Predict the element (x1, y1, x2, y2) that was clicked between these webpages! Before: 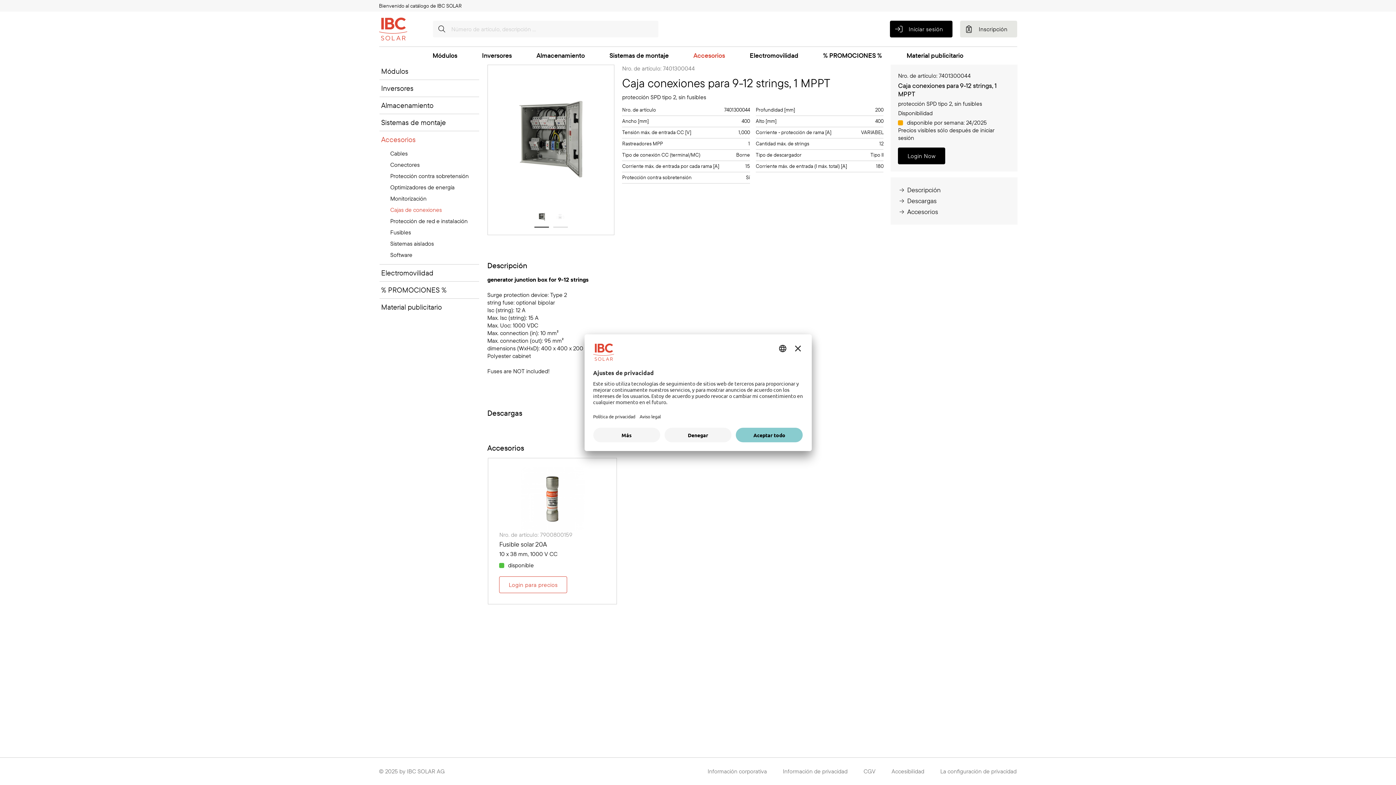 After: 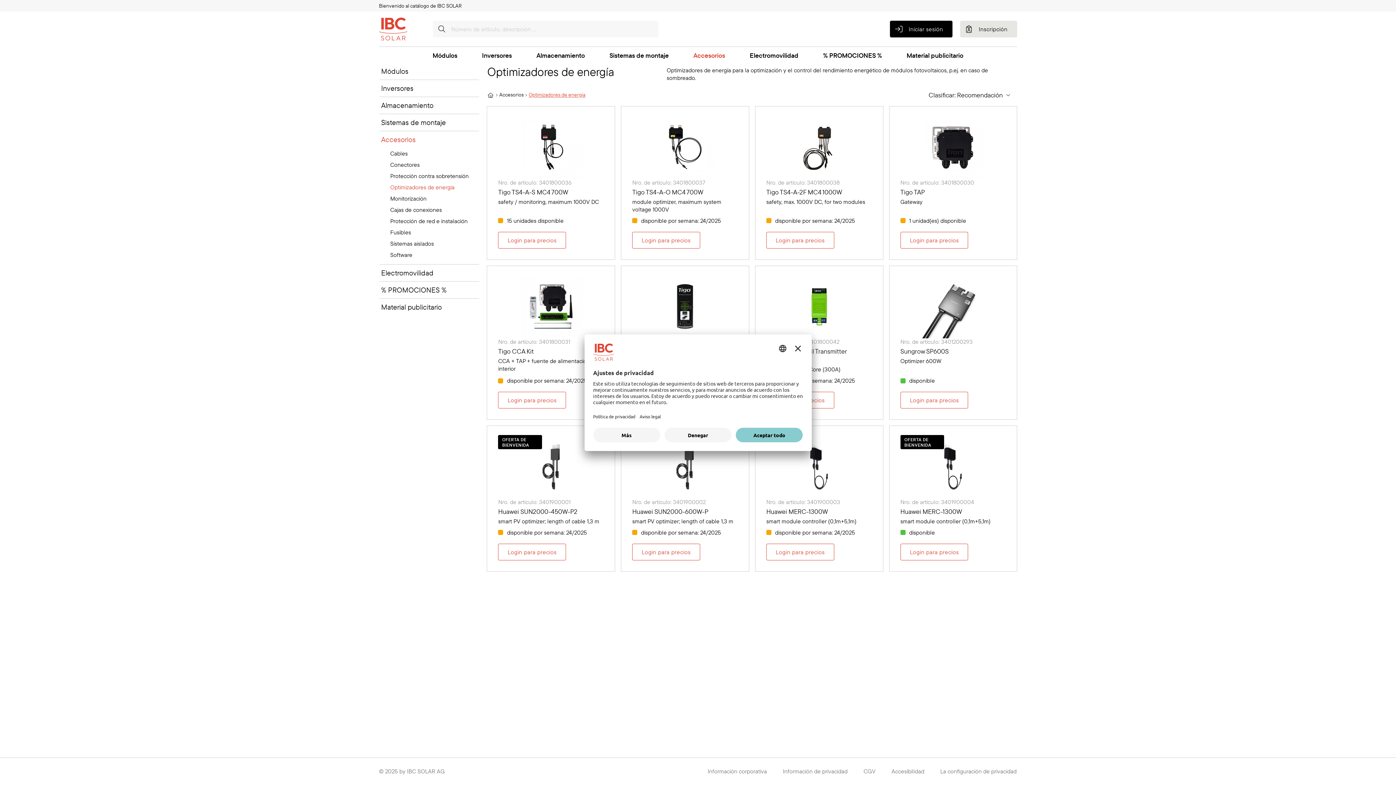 Action: label: Optimizadores de energía bbox: (390, 183, 479, 191)